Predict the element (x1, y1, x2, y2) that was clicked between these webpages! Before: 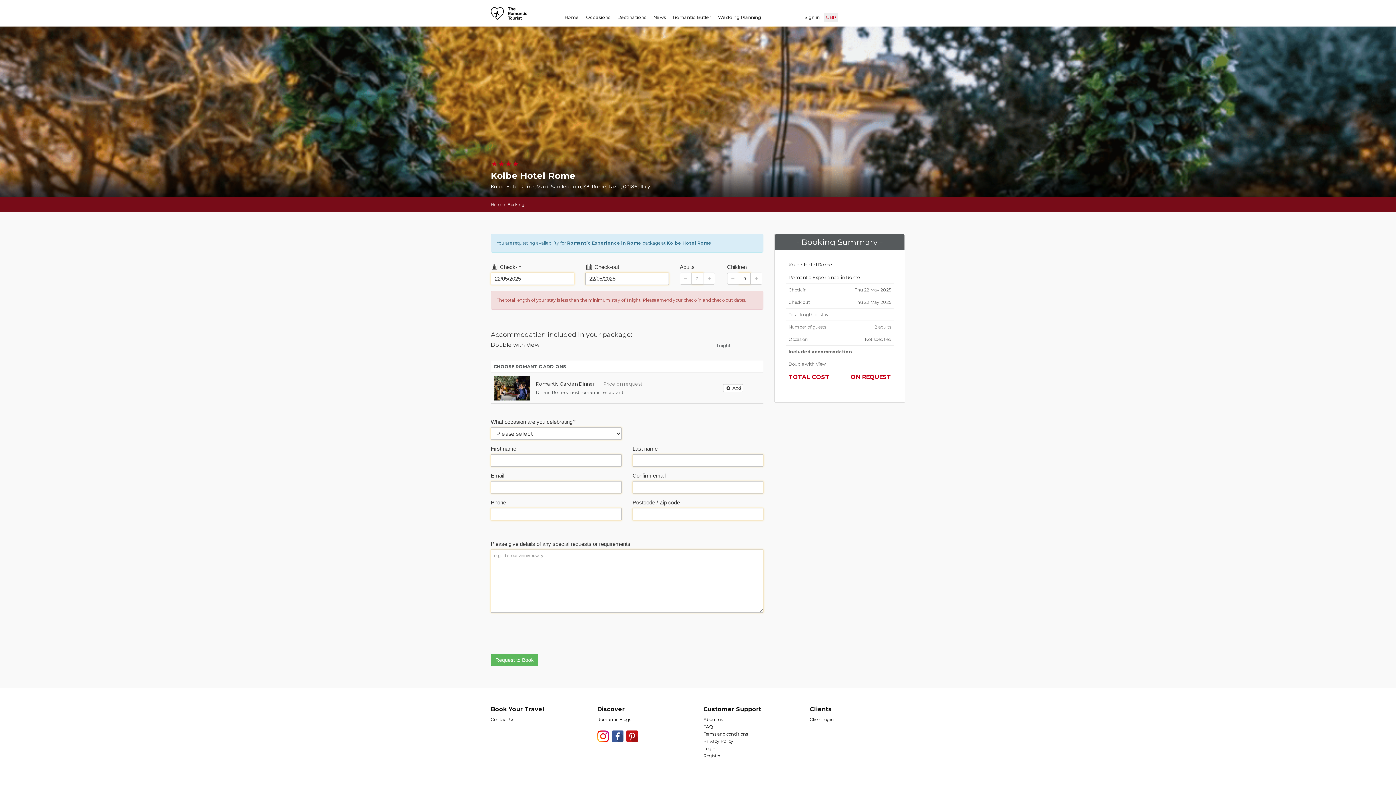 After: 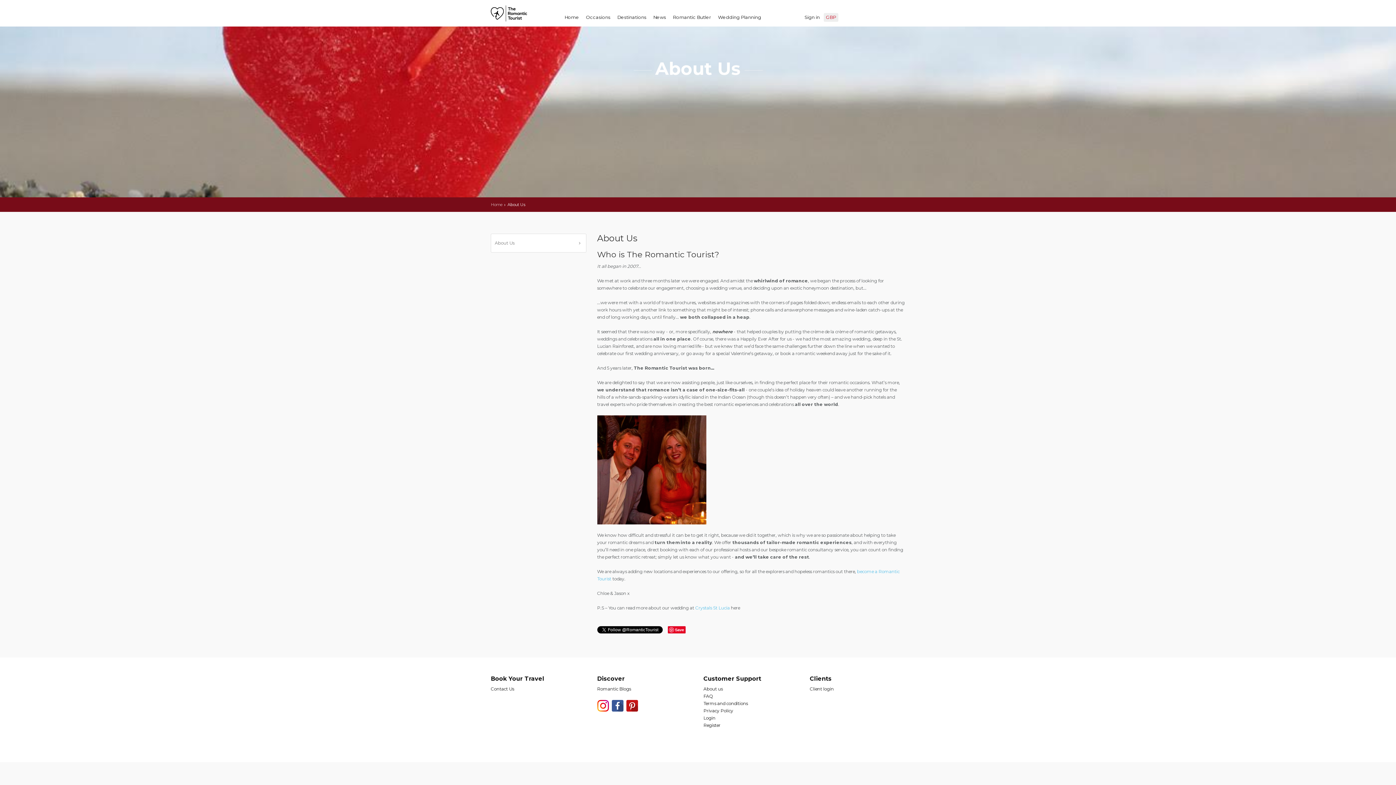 Action: label: About us bbox: (703, 717, 722, 722)